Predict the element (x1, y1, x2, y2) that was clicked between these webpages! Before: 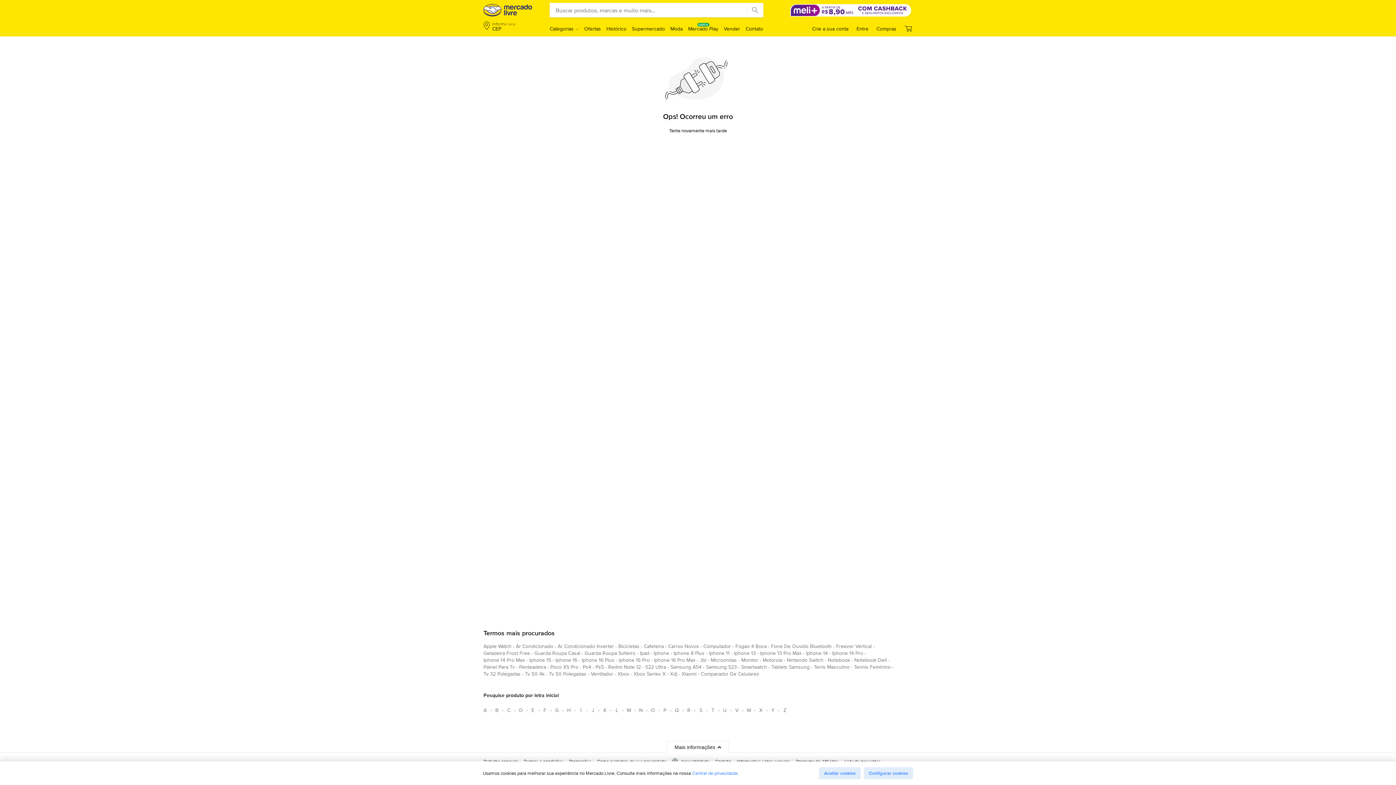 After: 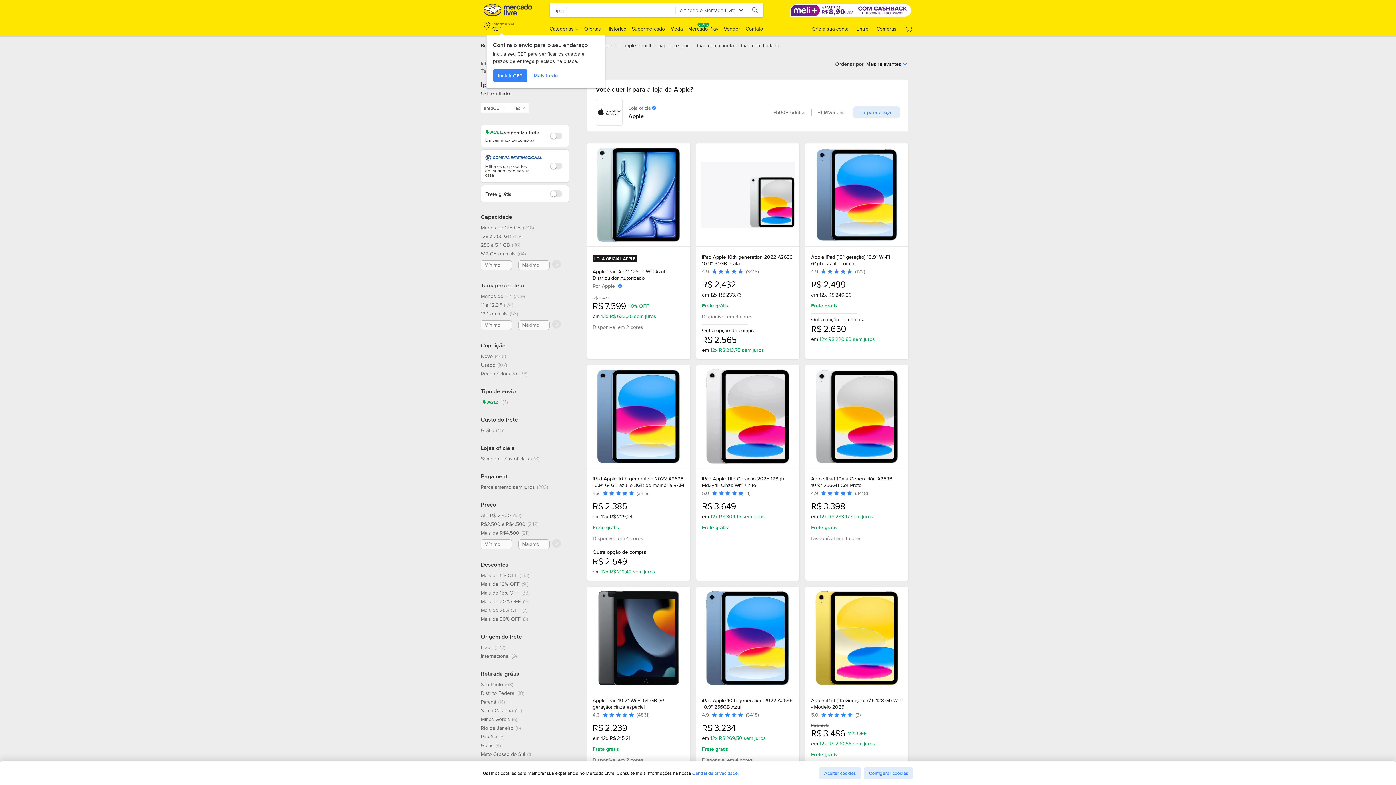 Action: label: ipad bbox: (640, 649, 649, 660)